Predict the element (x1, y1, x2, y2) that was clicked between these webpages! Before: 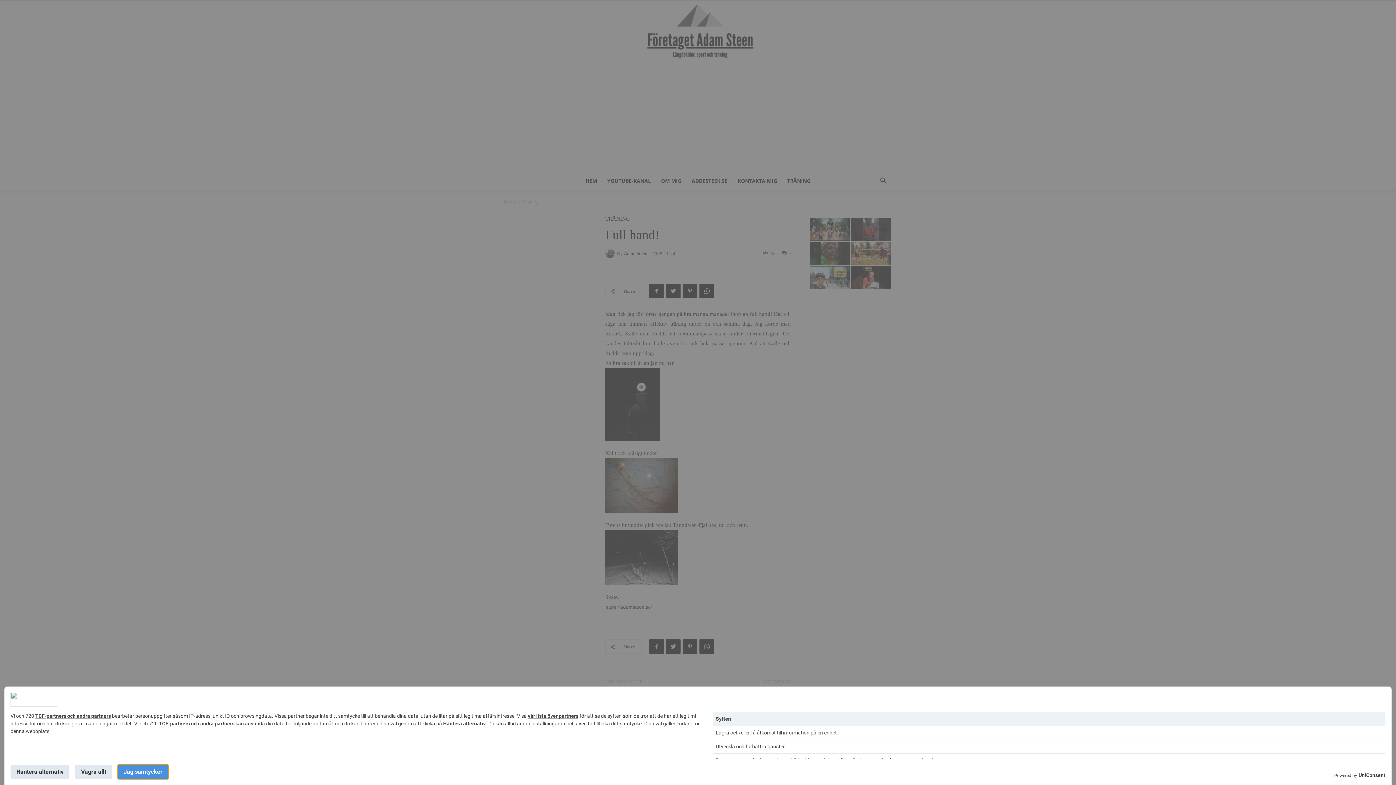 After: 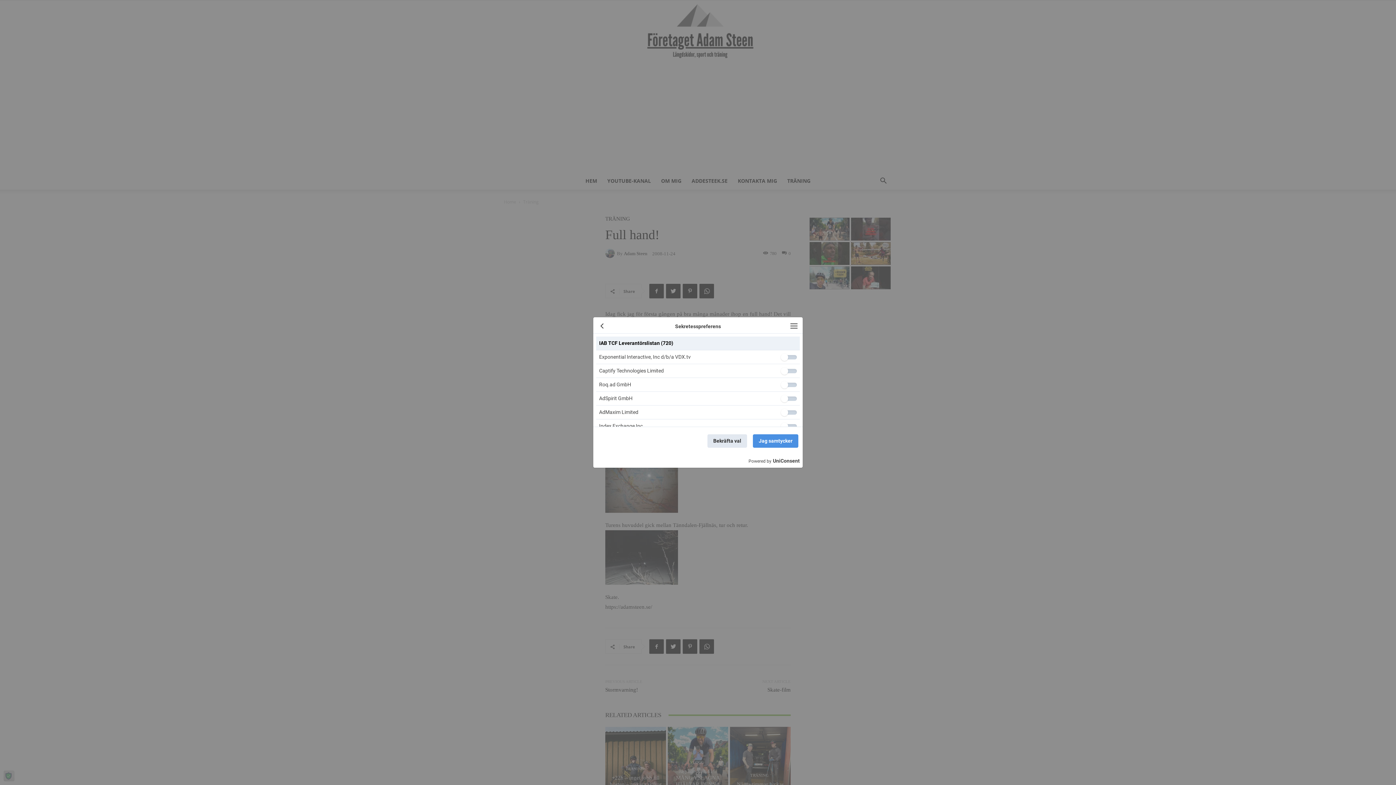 Action: label: vår lista över partners bbox: (528, 713, 578, 719)